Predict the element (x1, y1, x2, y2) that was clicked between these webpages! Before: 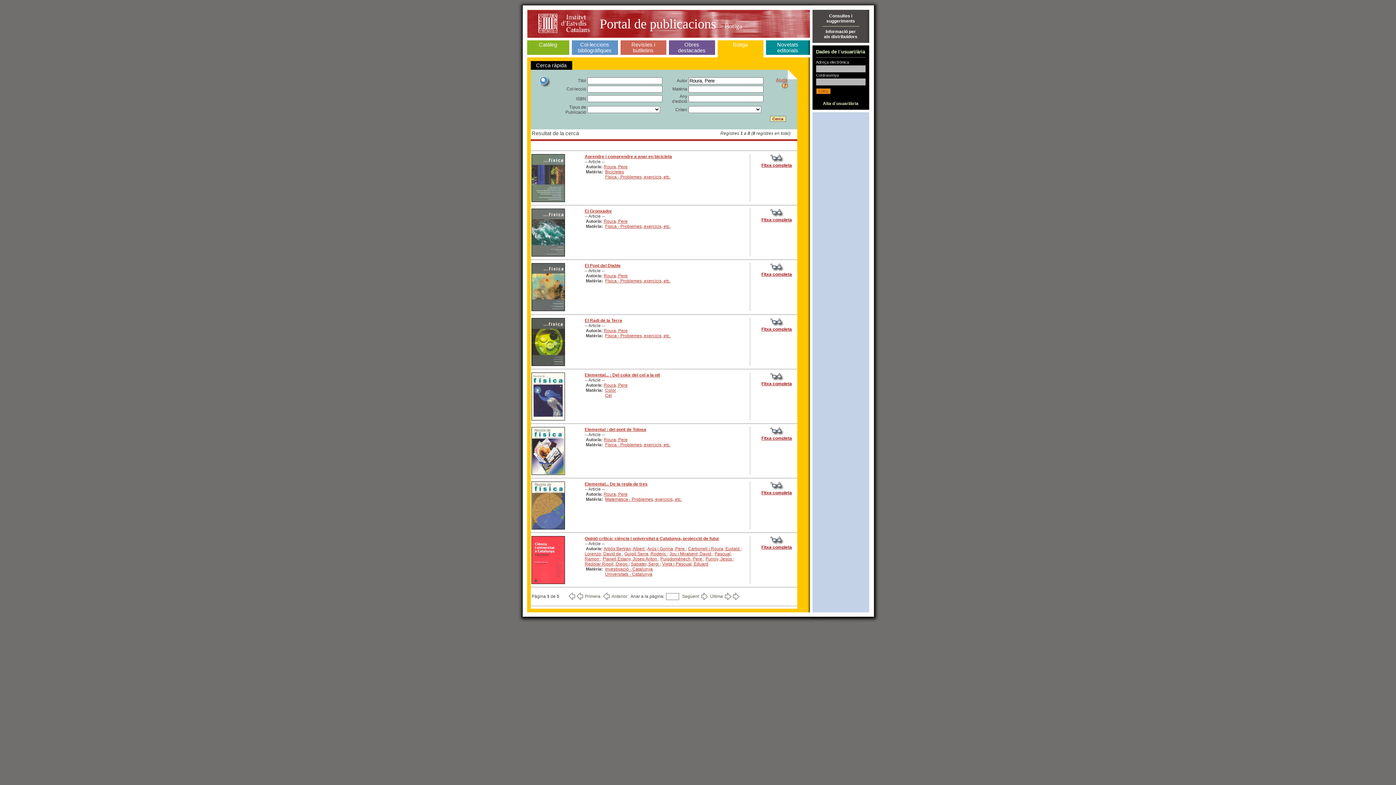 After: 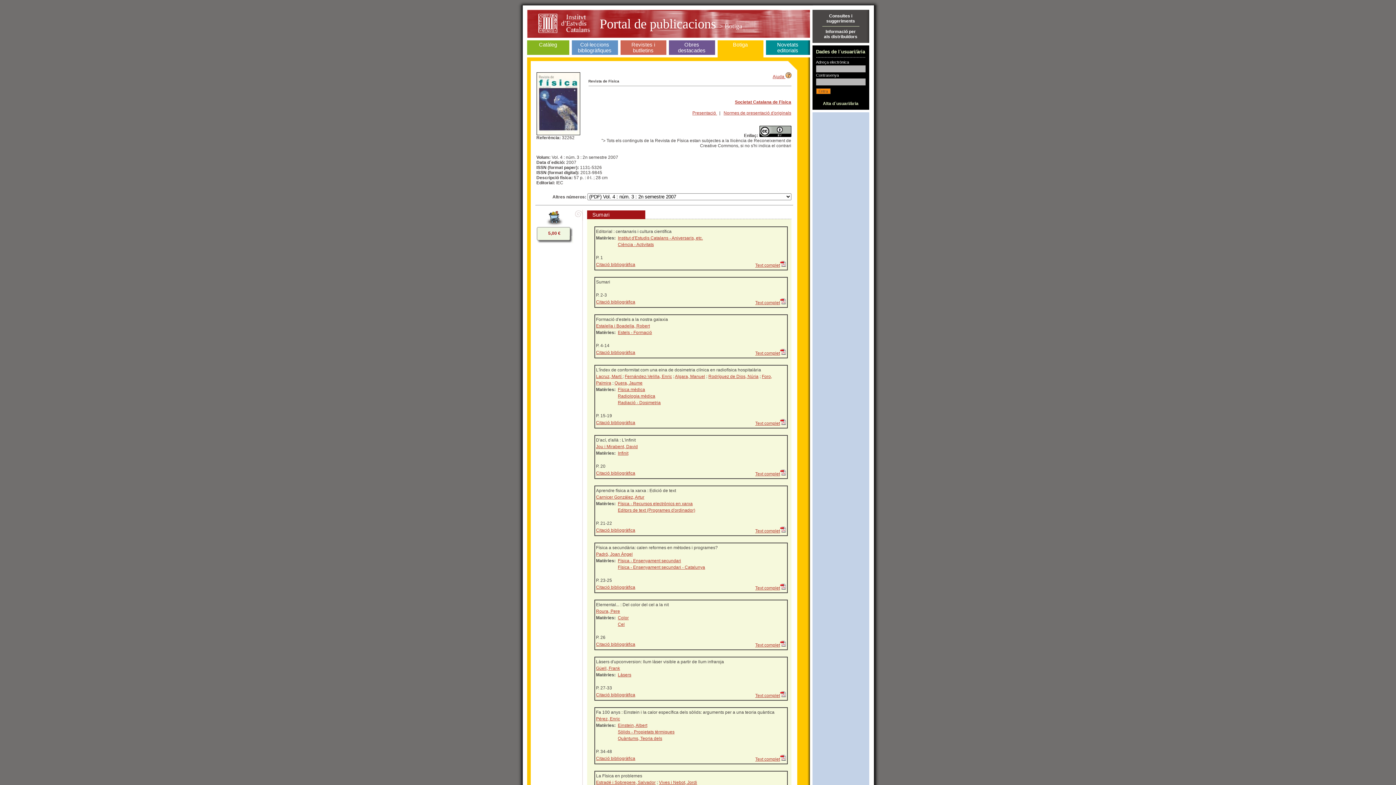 Action: bbox: (531, 416, 564, 421)